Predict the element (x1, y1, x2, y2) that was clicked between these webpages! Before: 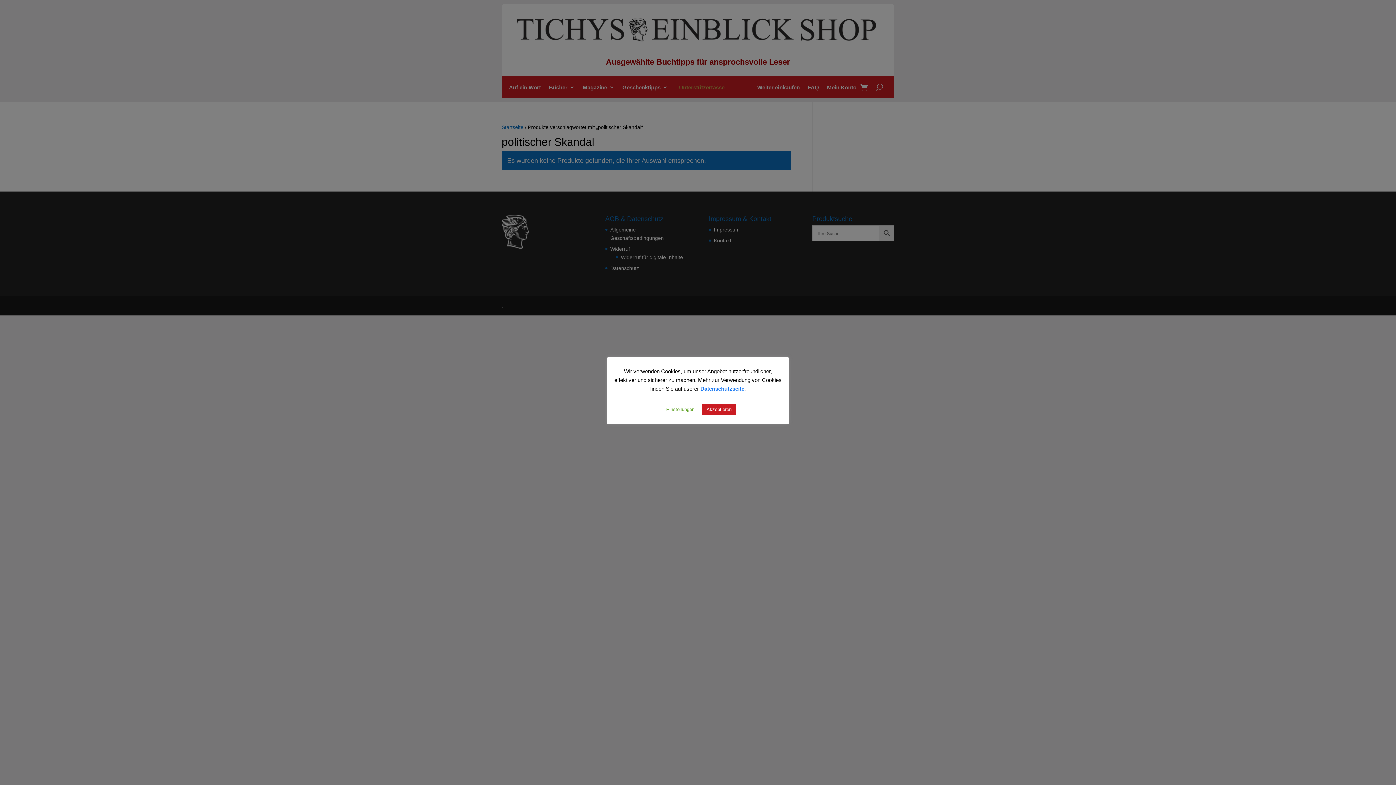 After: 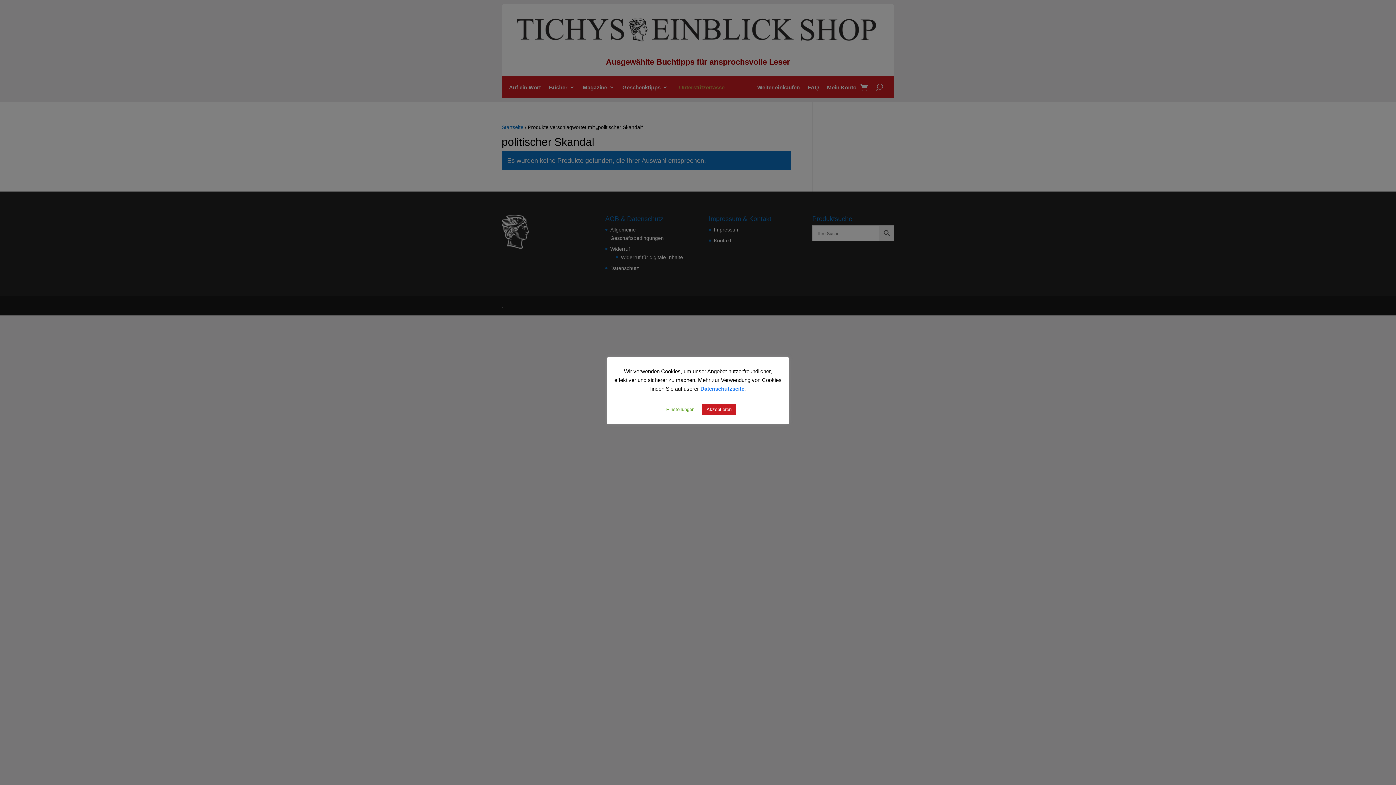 Action: bbox: (700, 384, 744, 393) label: Datenschutzseite